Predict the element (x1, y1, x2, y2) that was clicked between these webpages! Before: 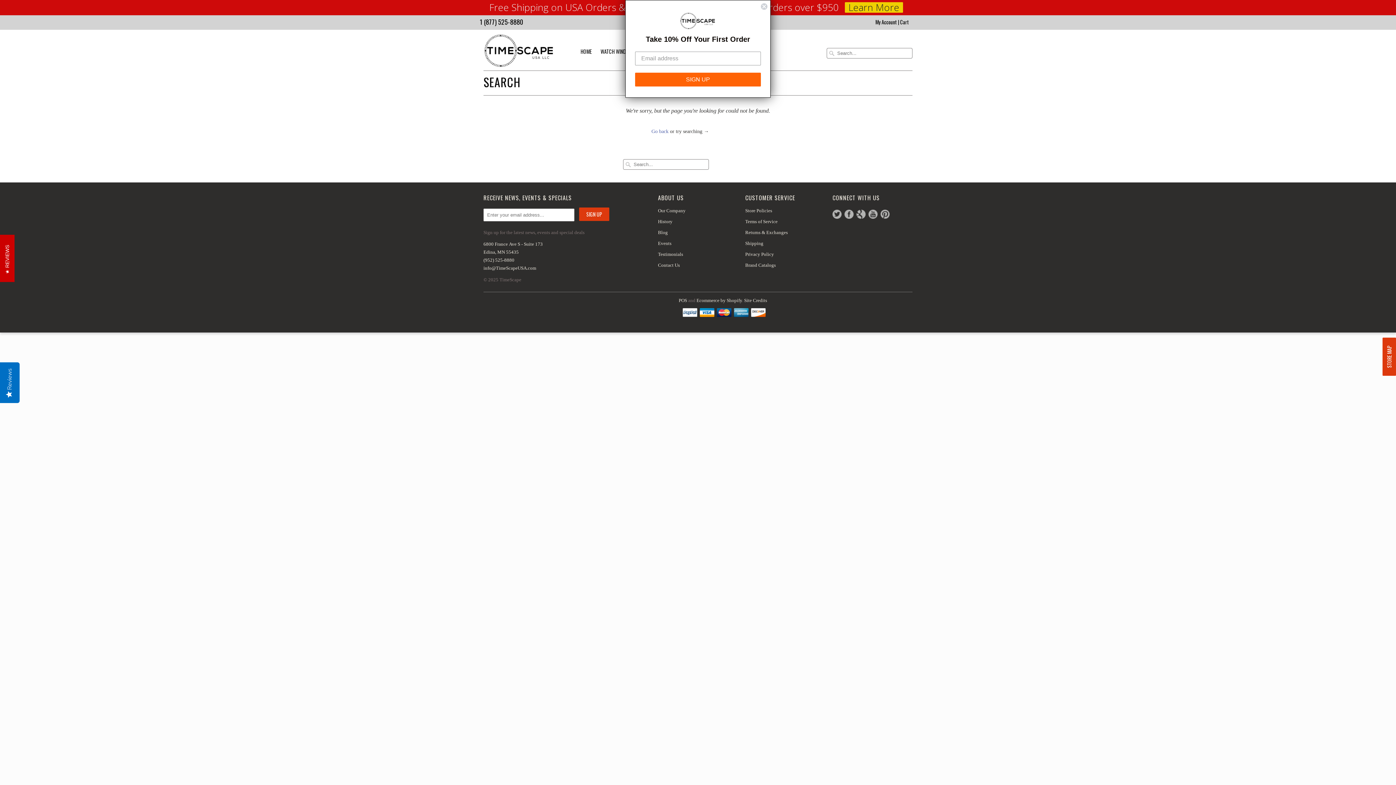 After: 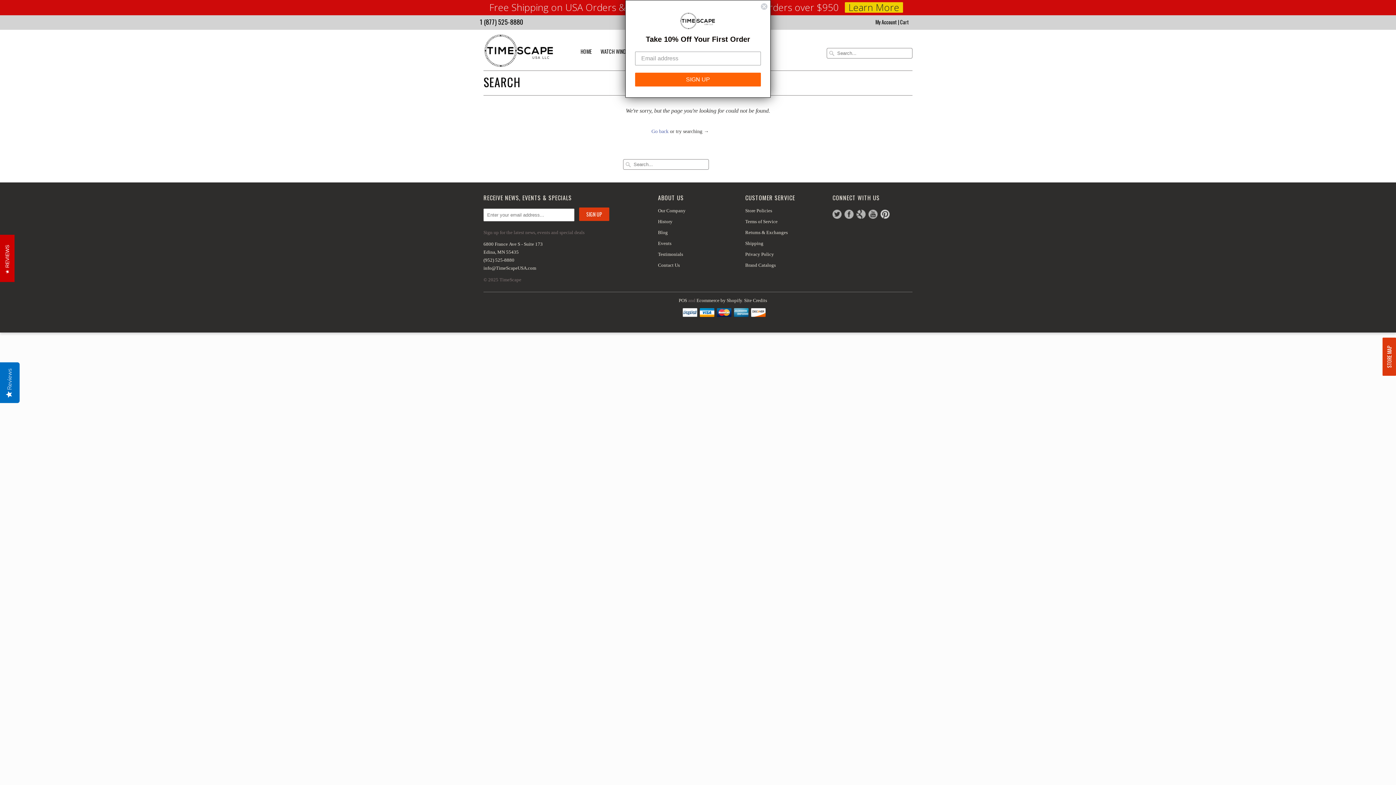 Action: label: Pinterest bbox: (880, 209, 889, 218)